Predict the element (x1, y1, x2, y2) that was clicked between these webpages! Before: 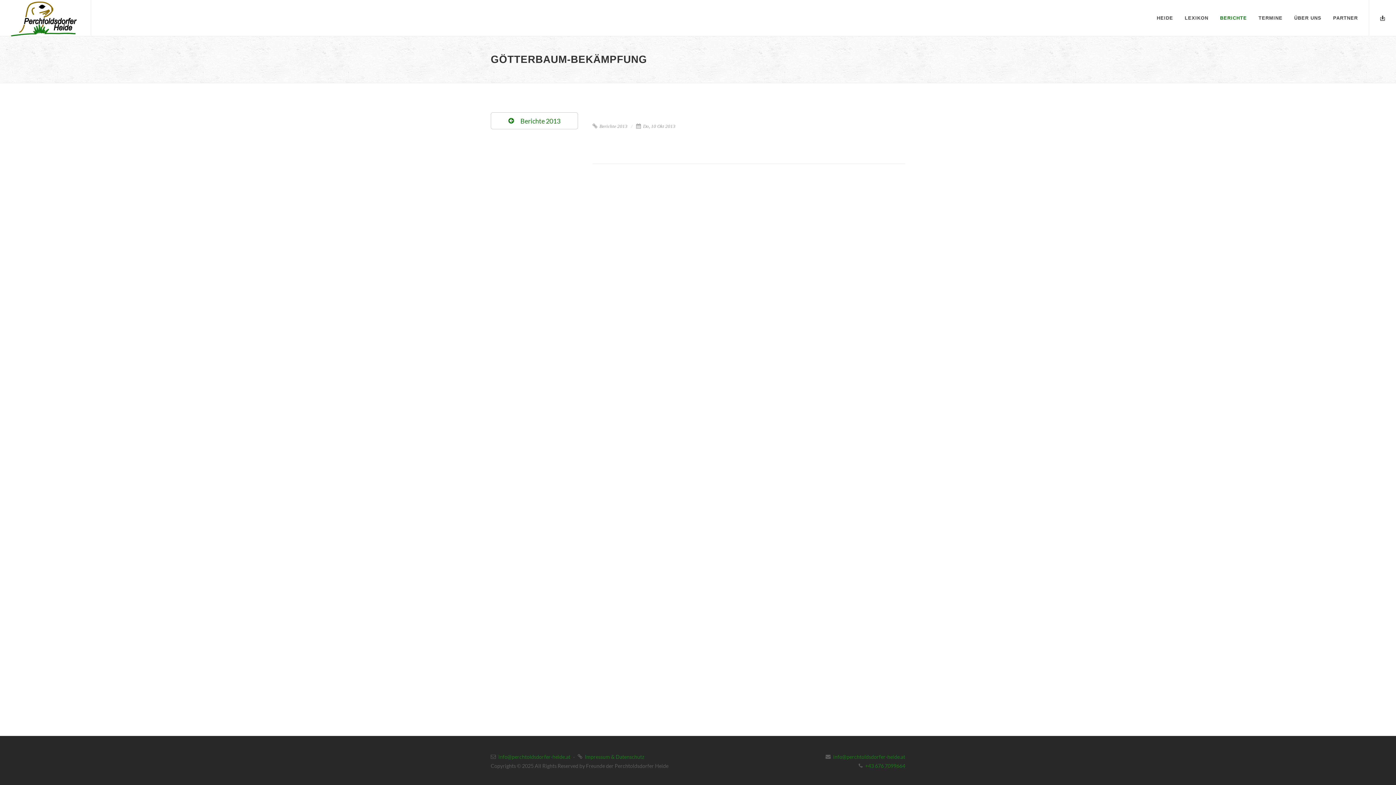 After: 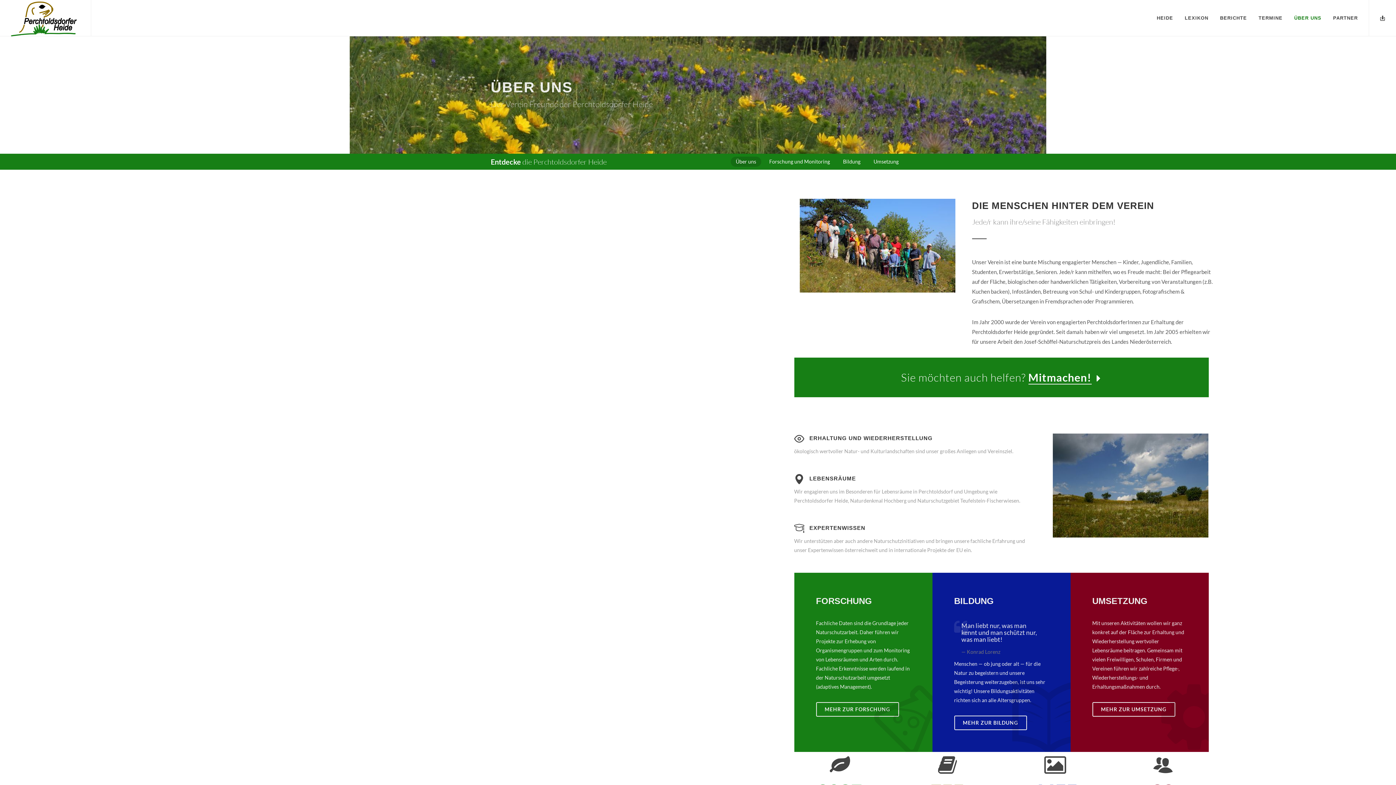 Action: label: ÜBER UNS bbox: (1289, 0, 1327, 36)